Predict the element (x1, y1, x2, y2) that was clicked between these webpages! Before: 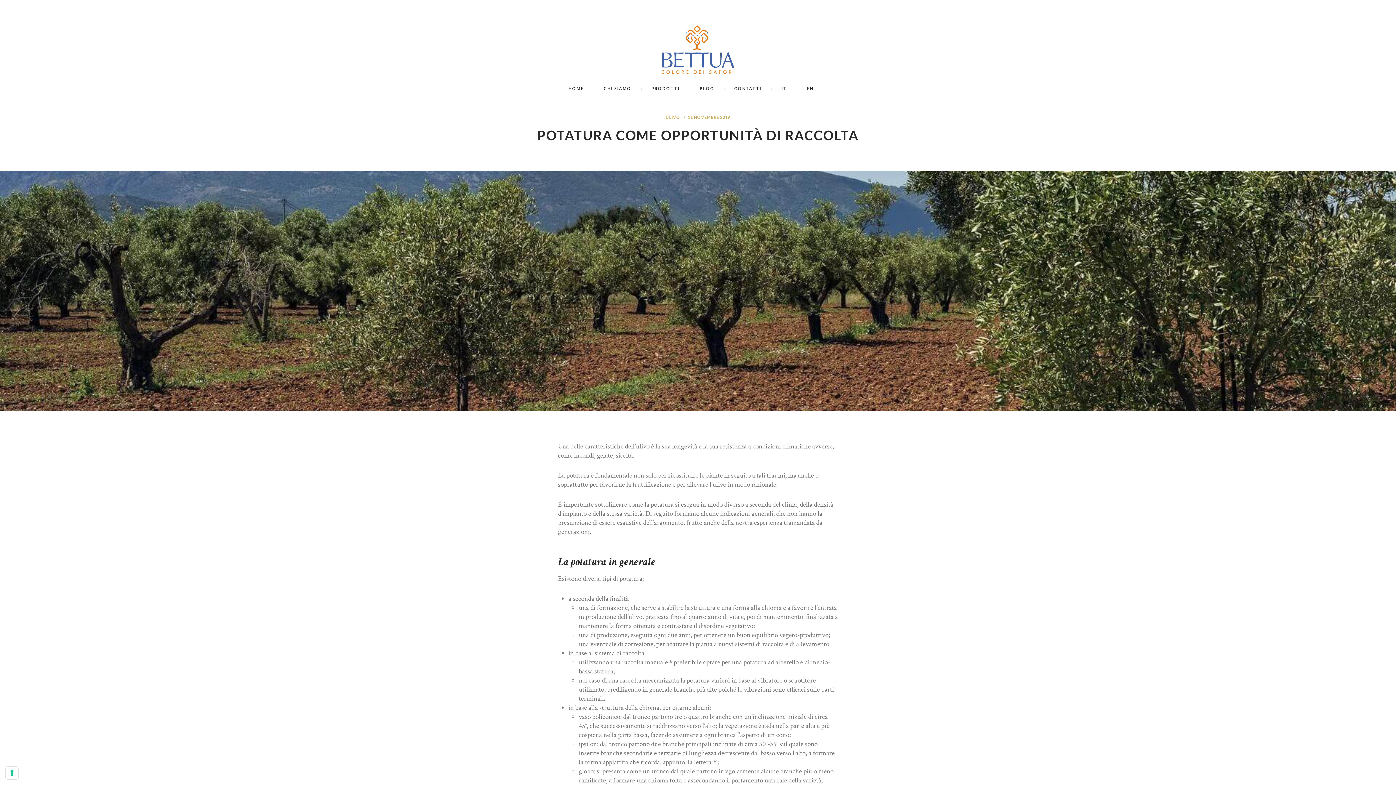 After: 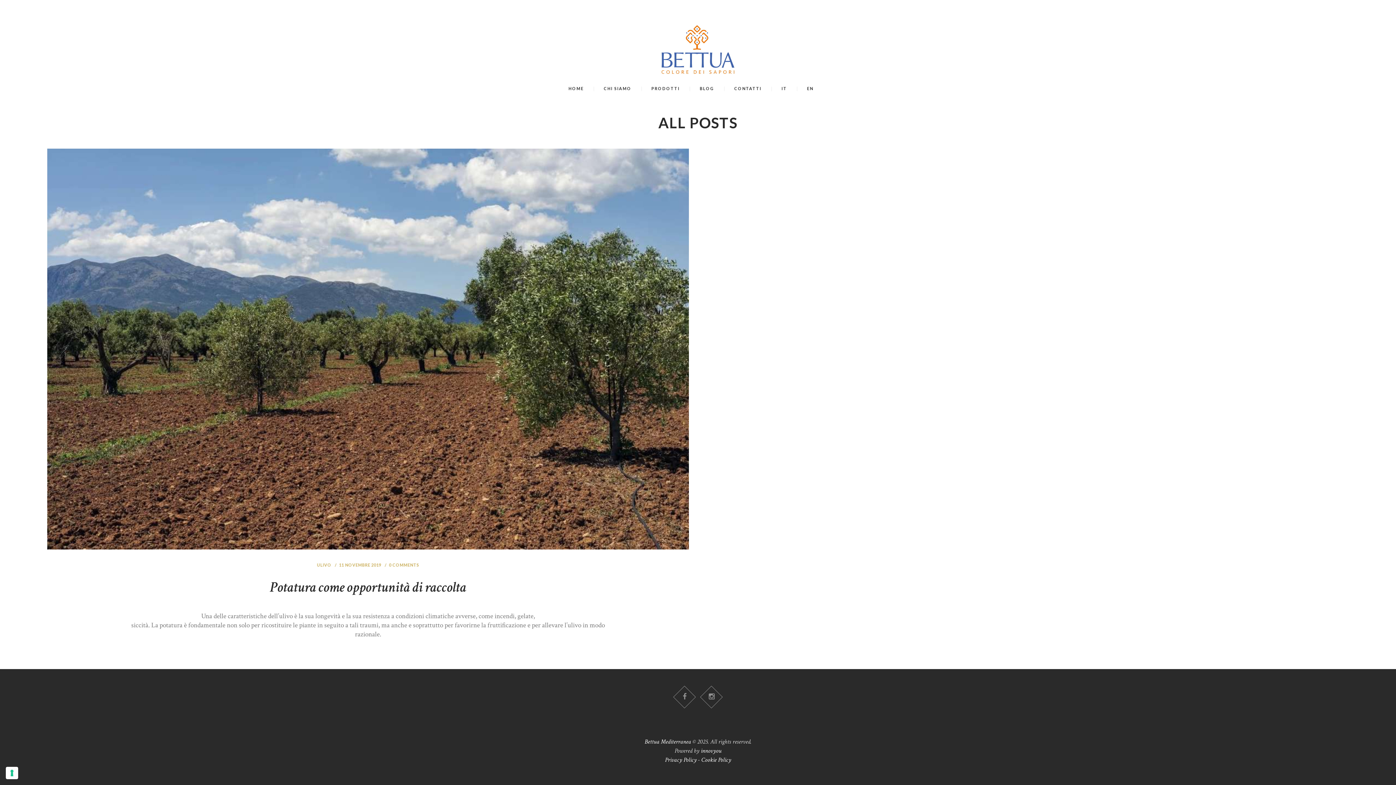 Action: label: BLOG bbox: (689, 81, 724, 95)